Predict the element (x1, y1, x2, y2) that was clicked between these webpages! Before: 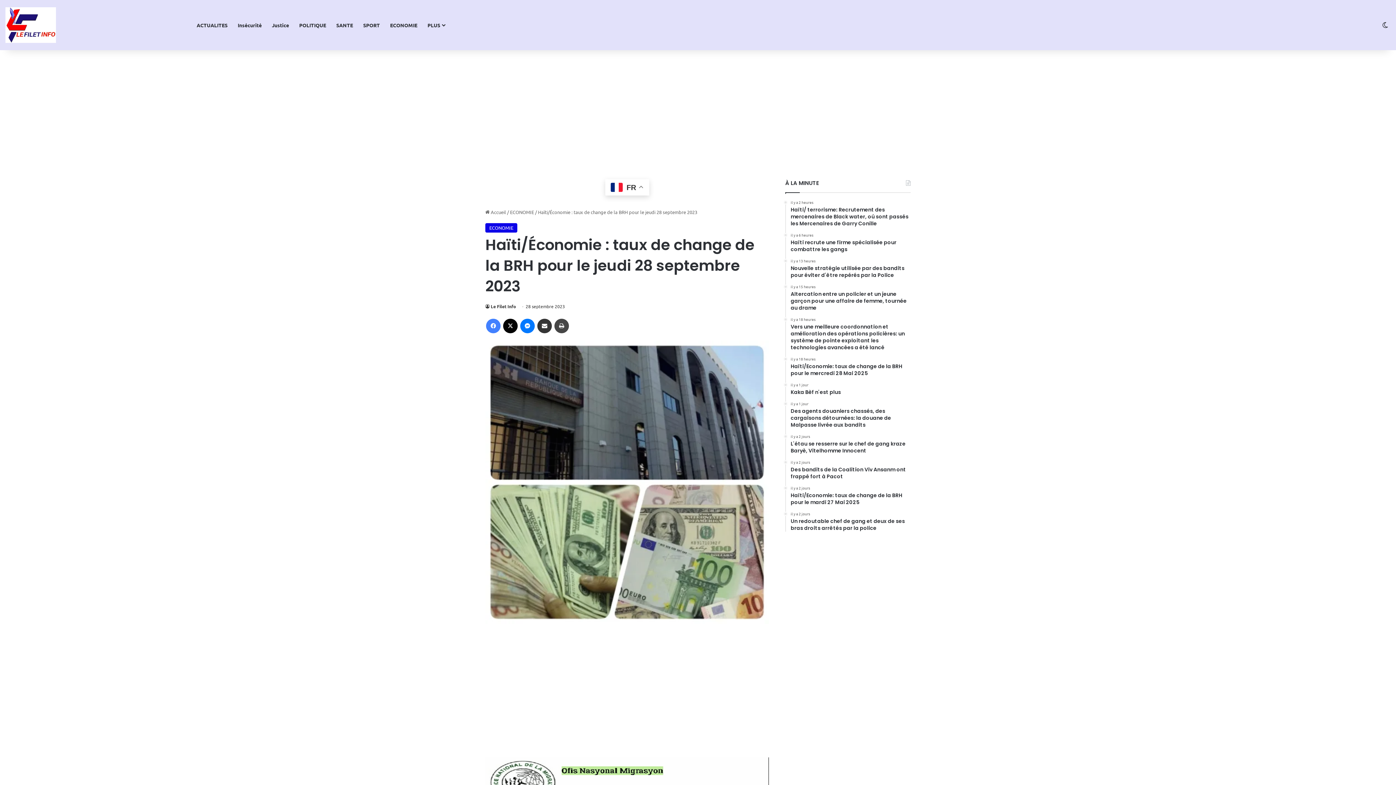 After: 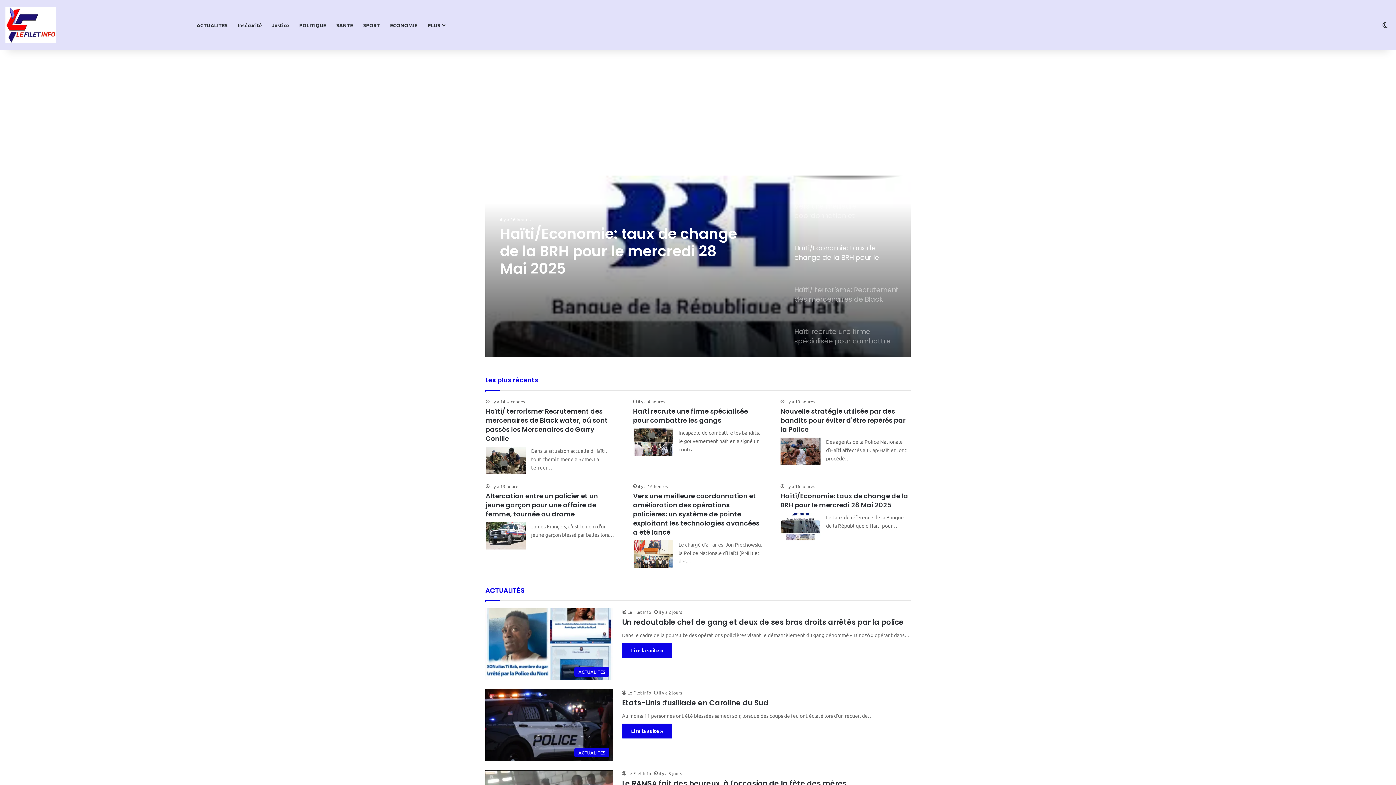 Action: bbox: (485, 209, 506, 215) label:  Accueil